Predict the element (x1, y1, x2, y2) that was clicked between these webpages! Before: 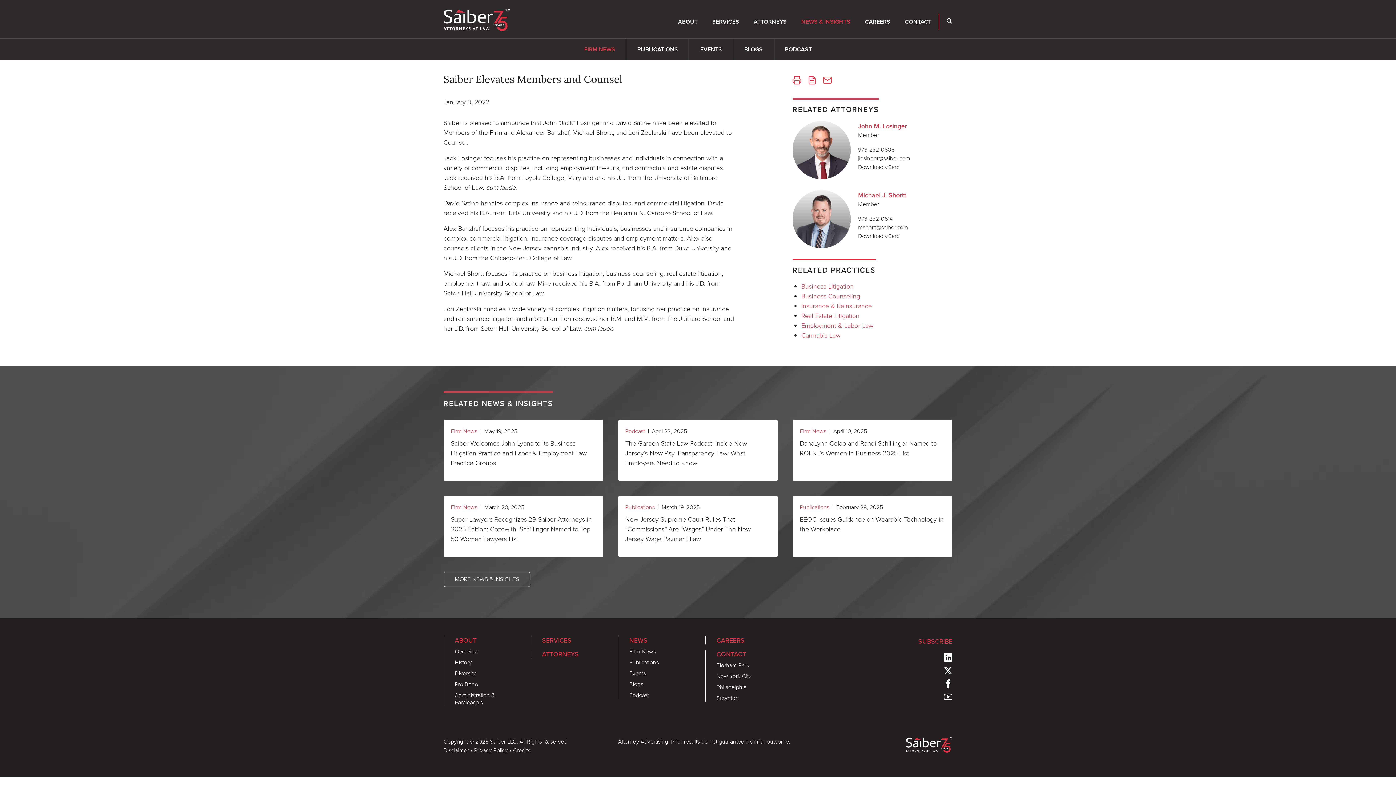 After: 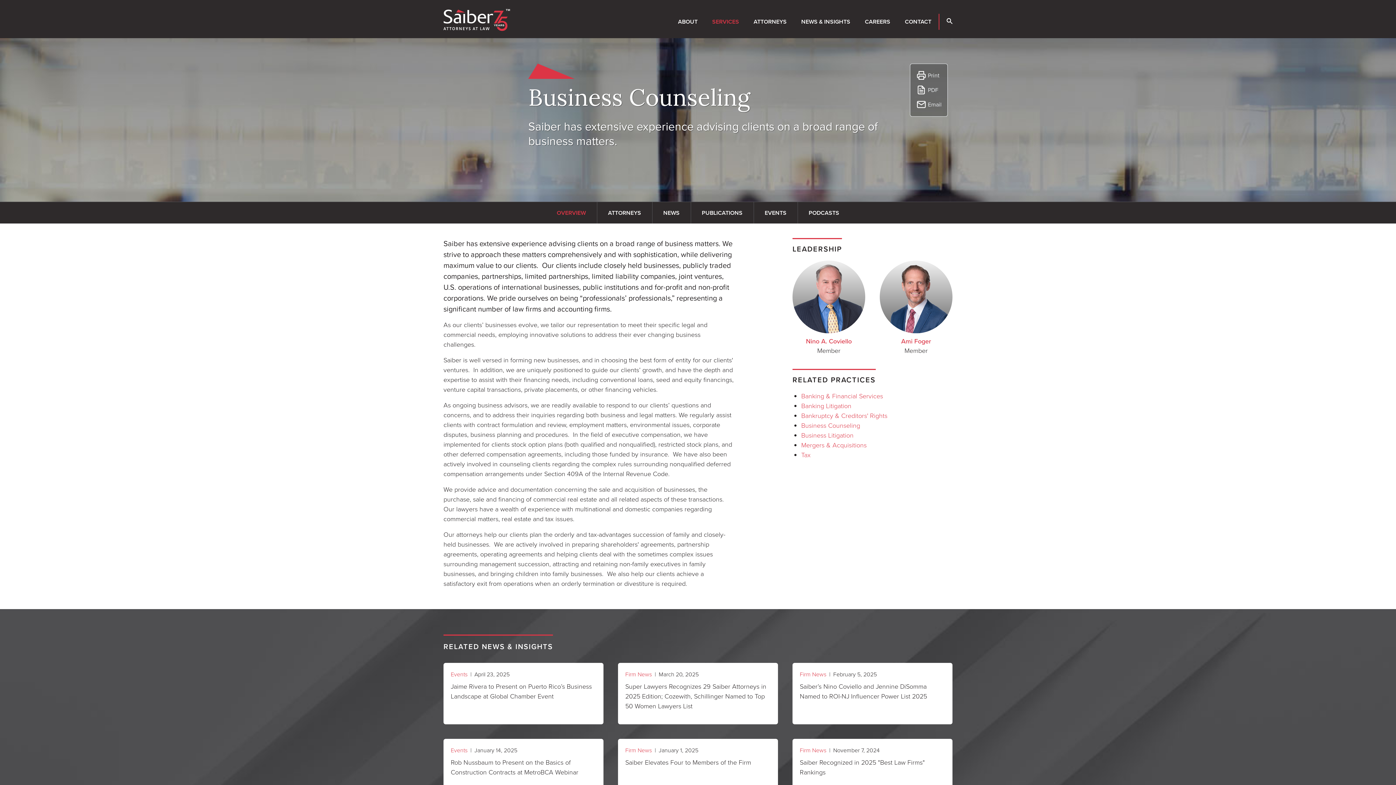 Action: bbox: (801, 291, 860, 301) label: Business Counseling